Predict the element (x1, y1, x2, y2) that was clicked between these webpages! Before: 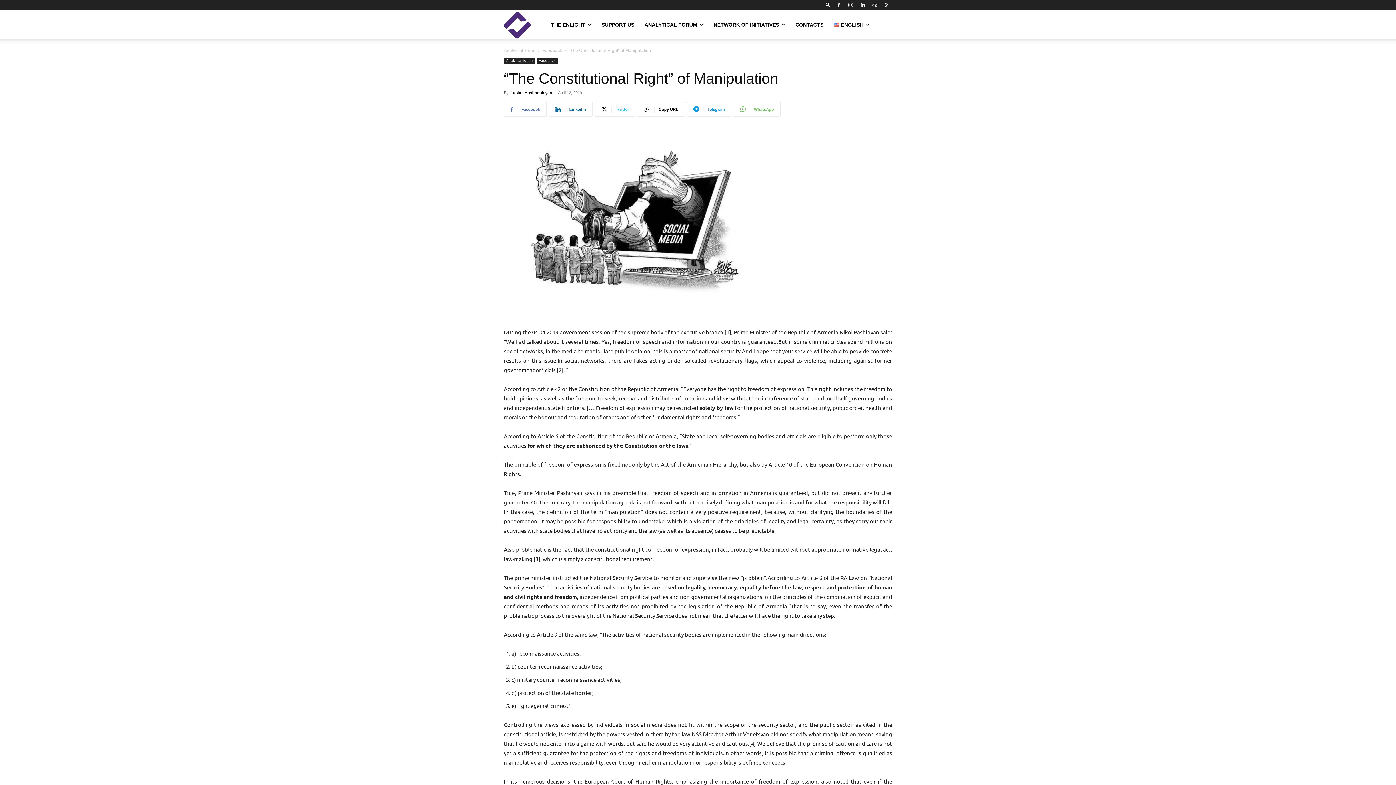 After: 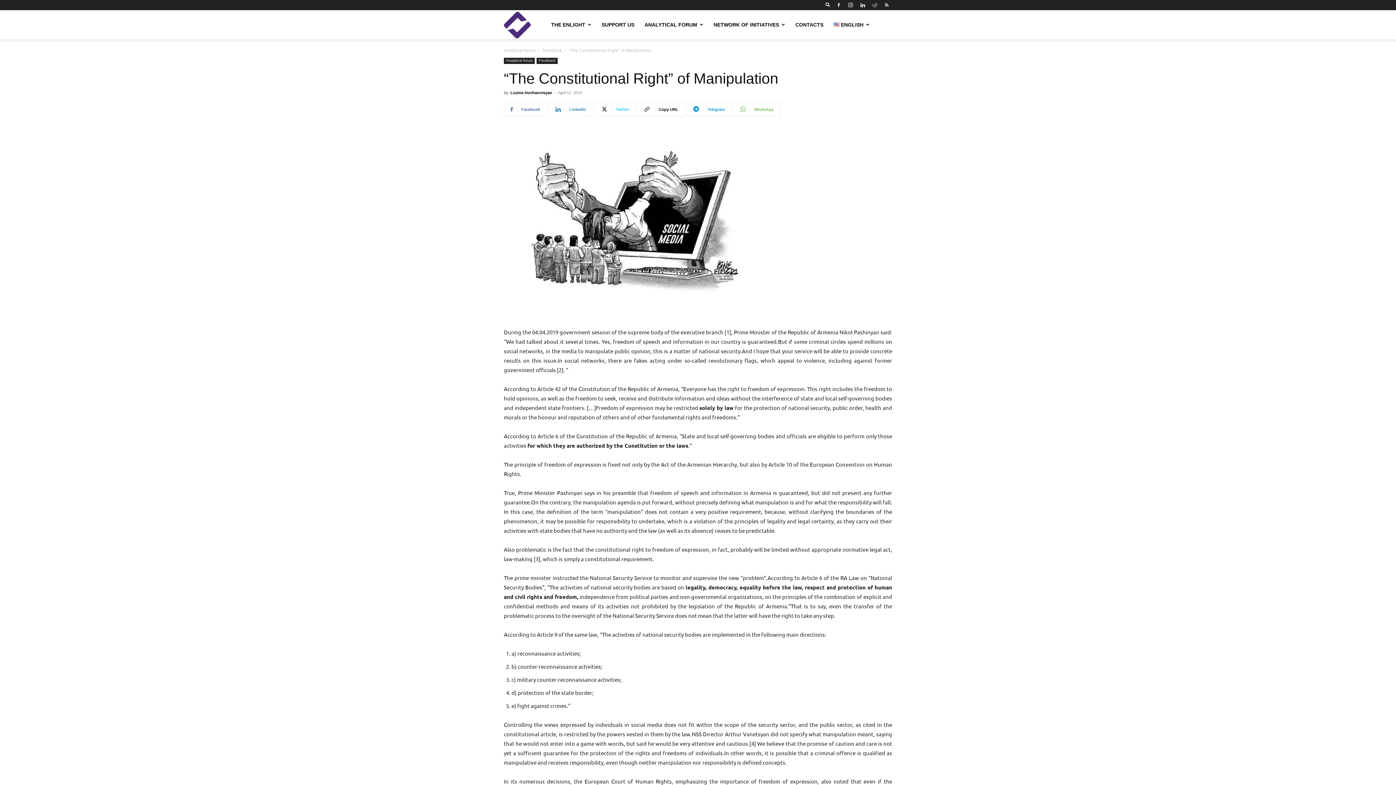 Action: label: Linkedin bbox: (549, 102, 592, 116)